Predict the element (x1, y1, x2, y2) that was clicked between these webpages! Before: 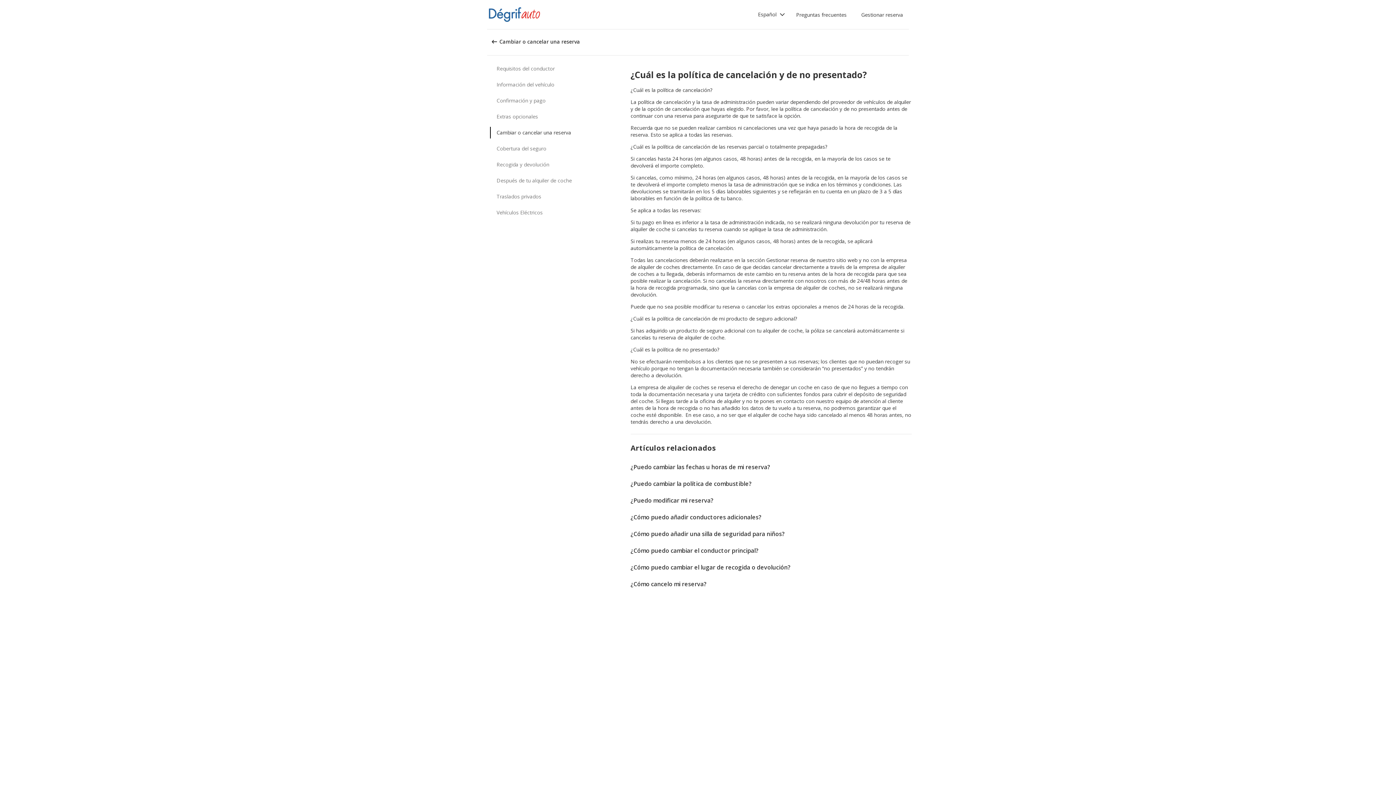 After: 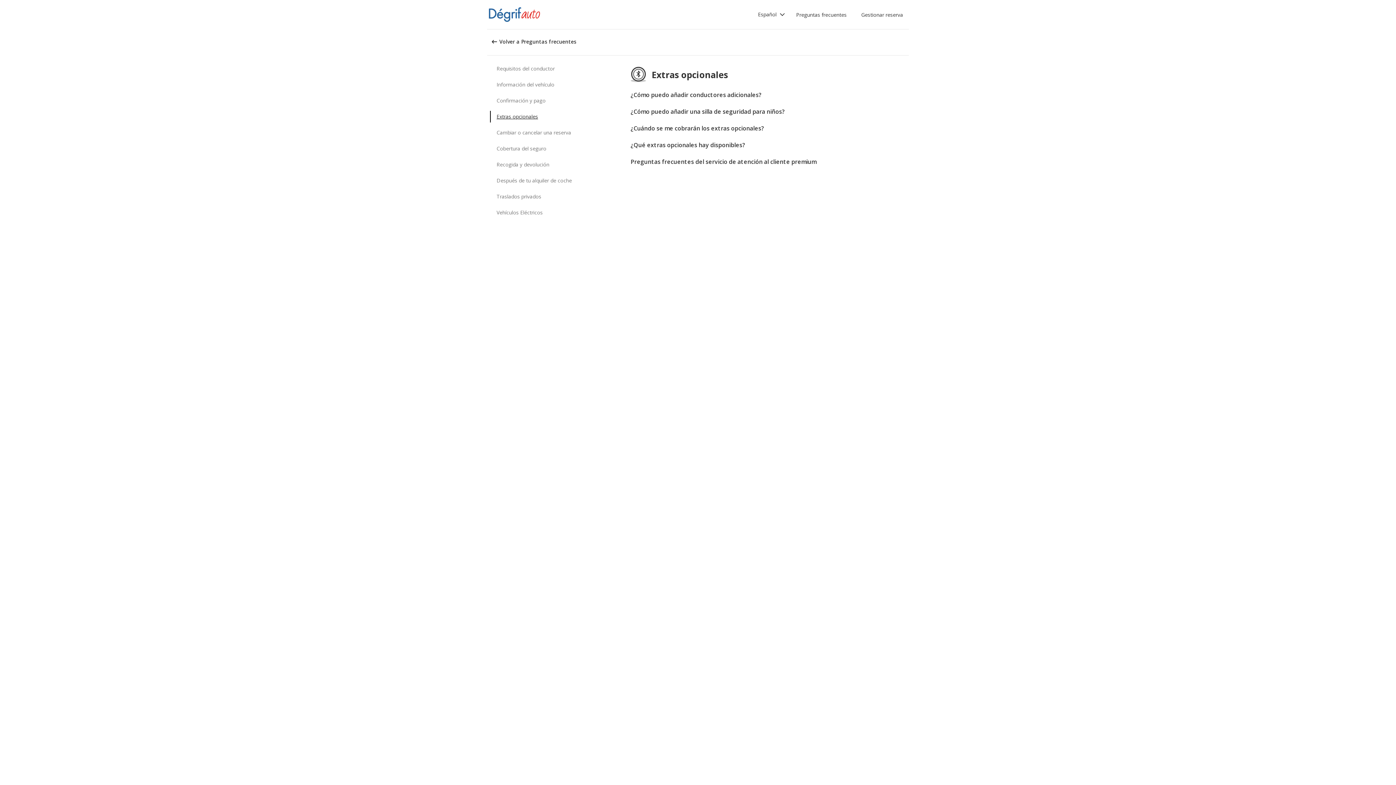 Action: bbox: (490, 110, 577, 122) label: Extras opcionales